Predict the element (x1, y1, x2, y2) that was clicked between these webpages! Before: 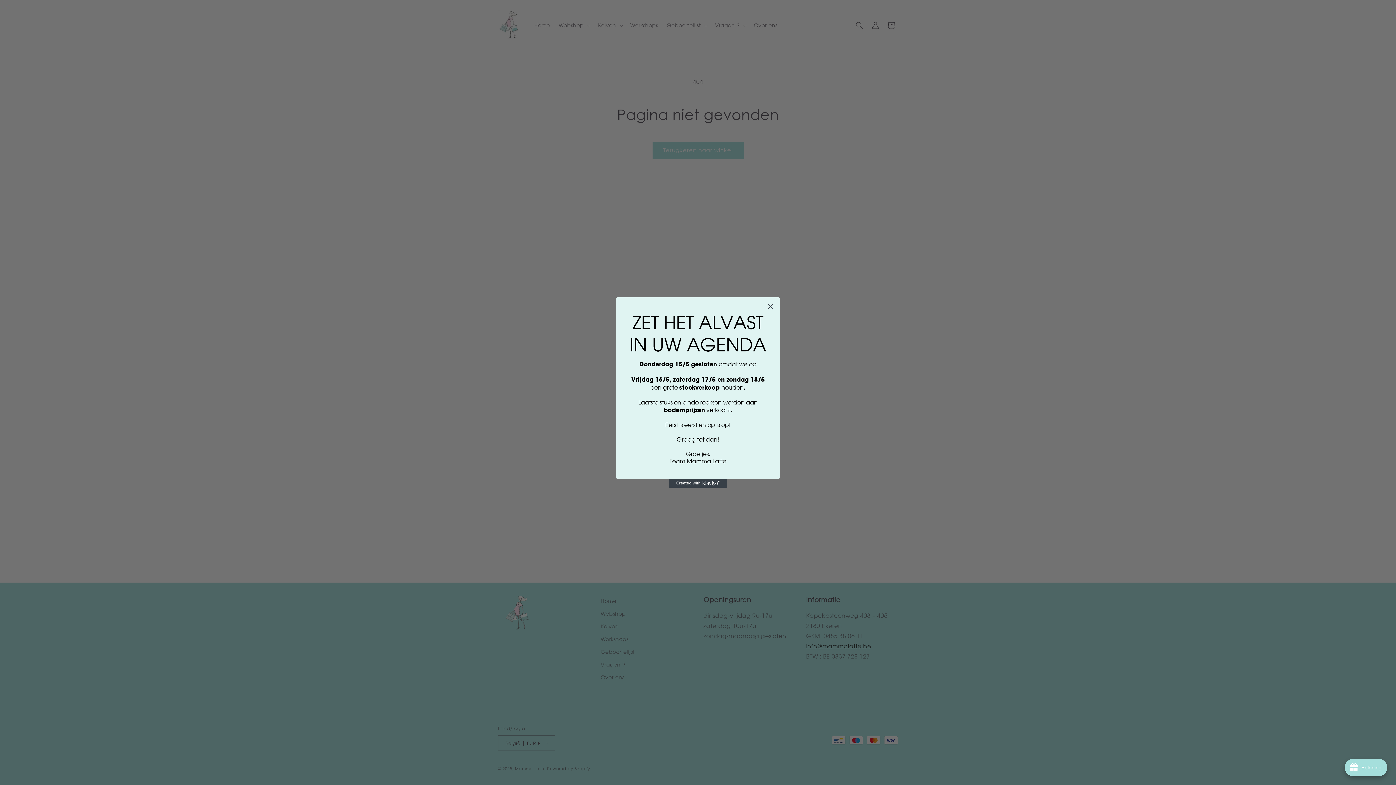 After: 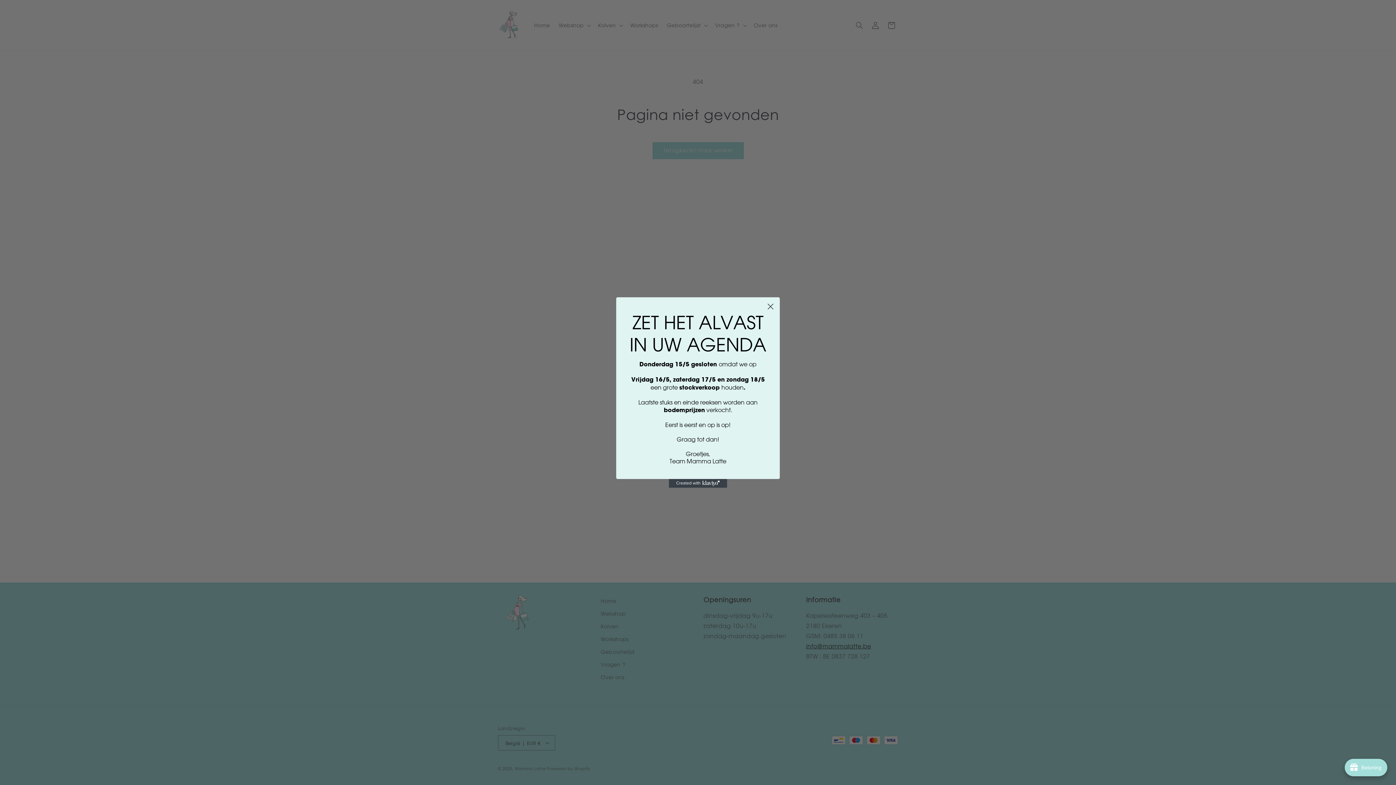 Action: bbox: (669, 479, 727, 488) label: Created with Klaviyo - opens in a new tab